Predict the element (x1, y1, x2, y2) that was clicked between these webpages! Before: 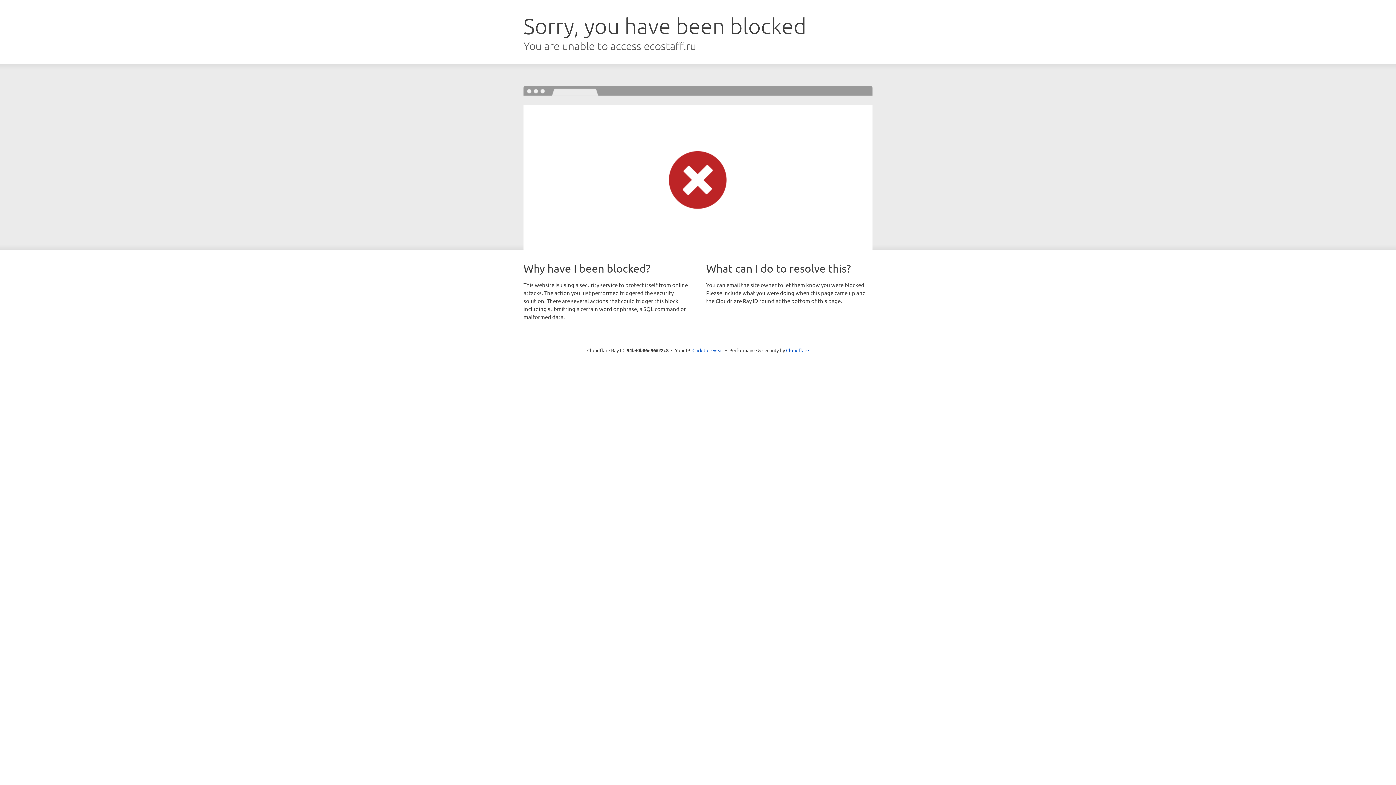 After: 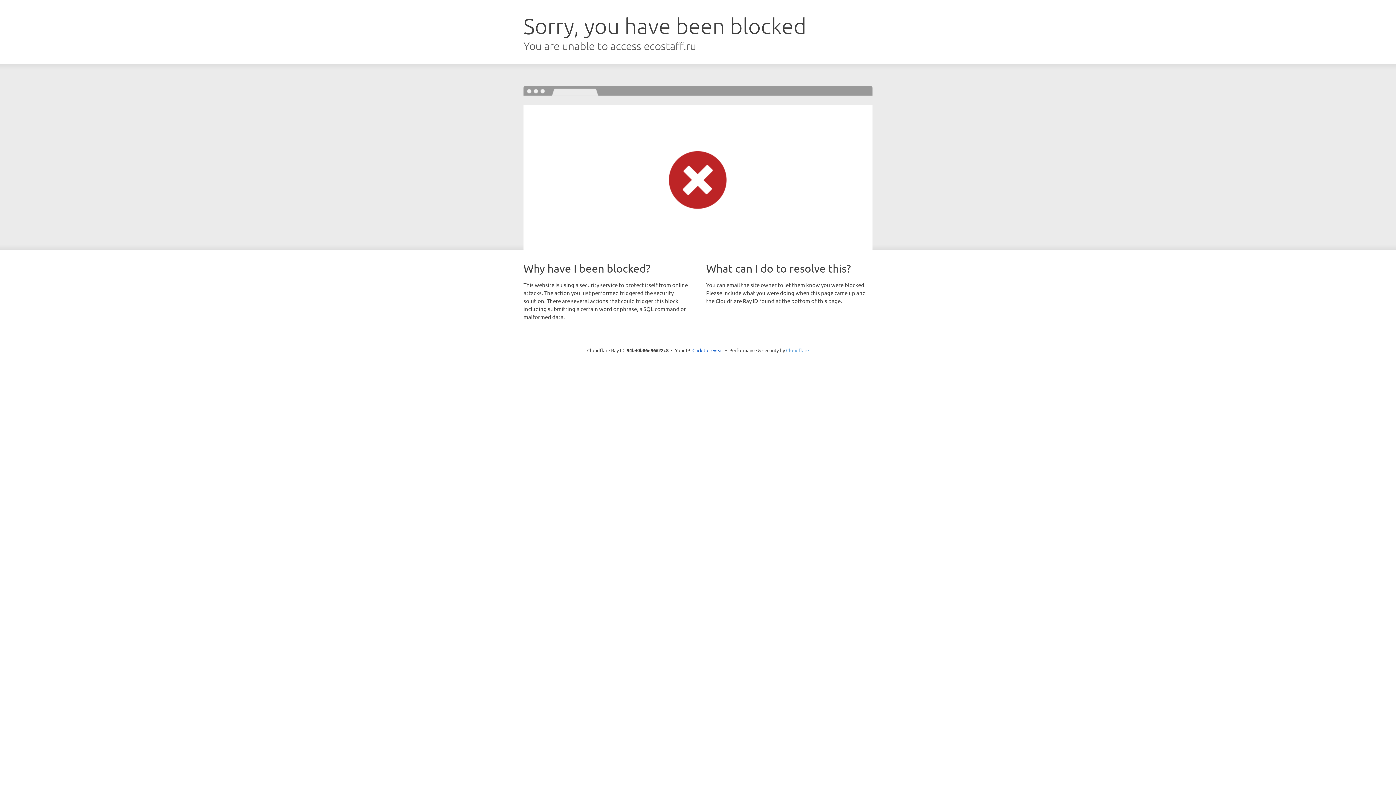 Action: bbox: (786, 347, 809, 353) label: Cloudflare